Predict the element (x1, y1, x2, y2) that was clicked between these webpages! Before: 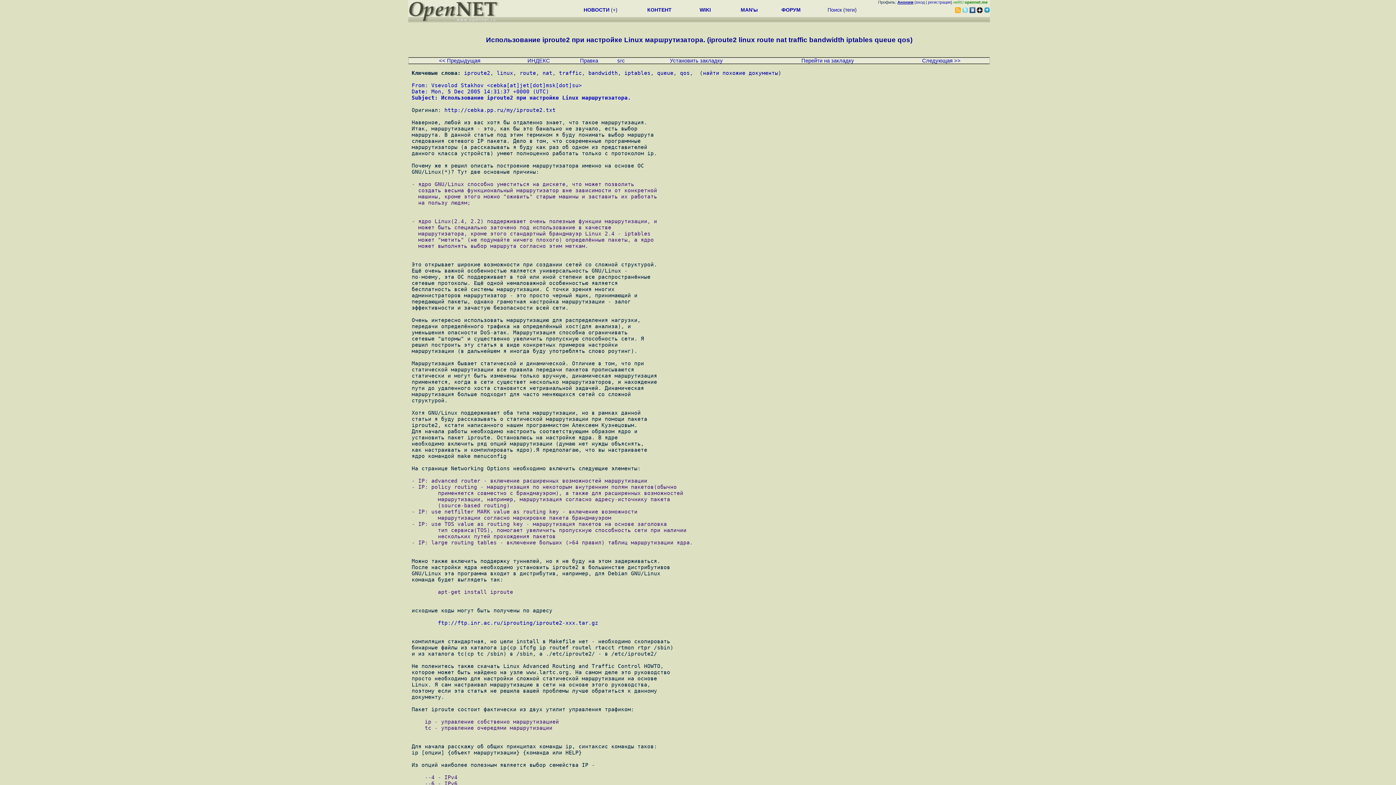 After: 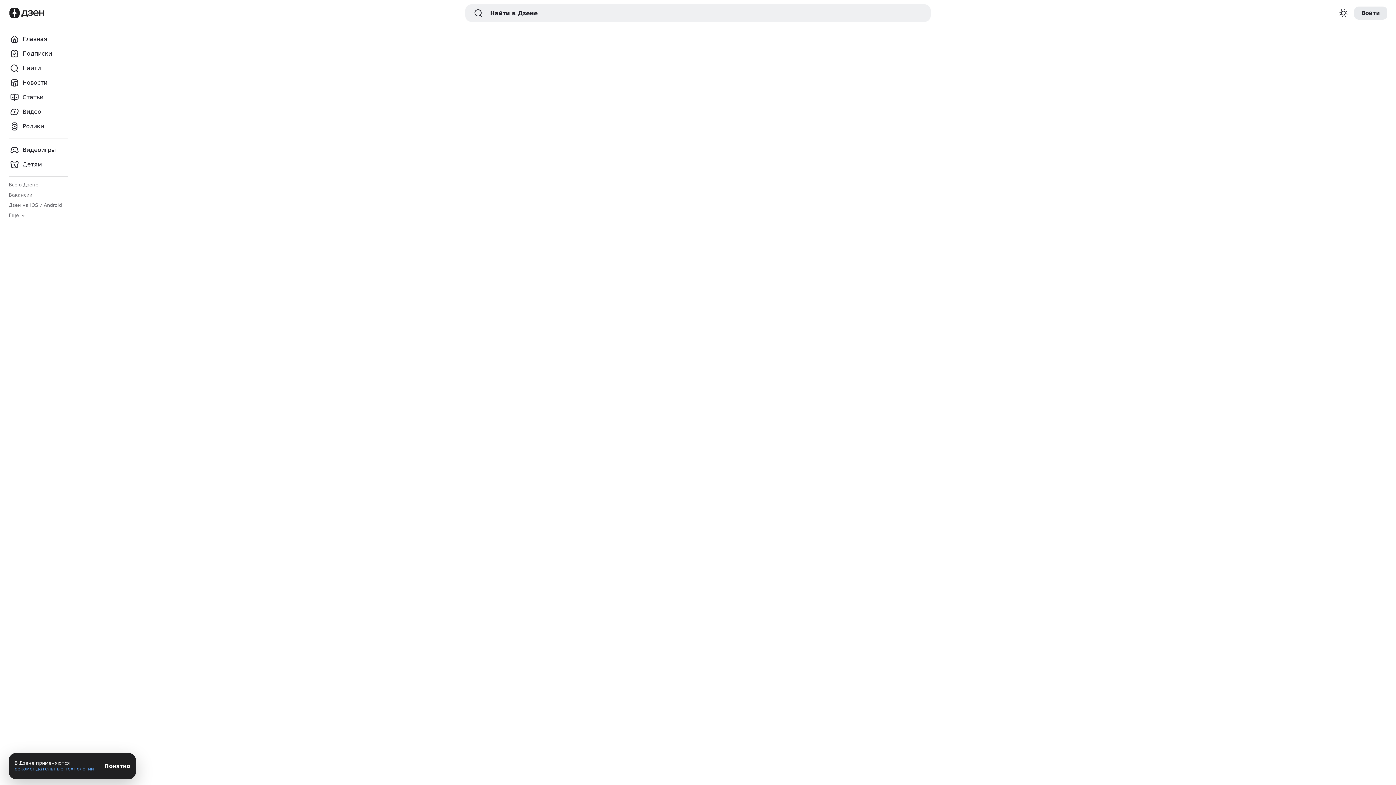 Action: bbox: (976, 8, 982, 14)